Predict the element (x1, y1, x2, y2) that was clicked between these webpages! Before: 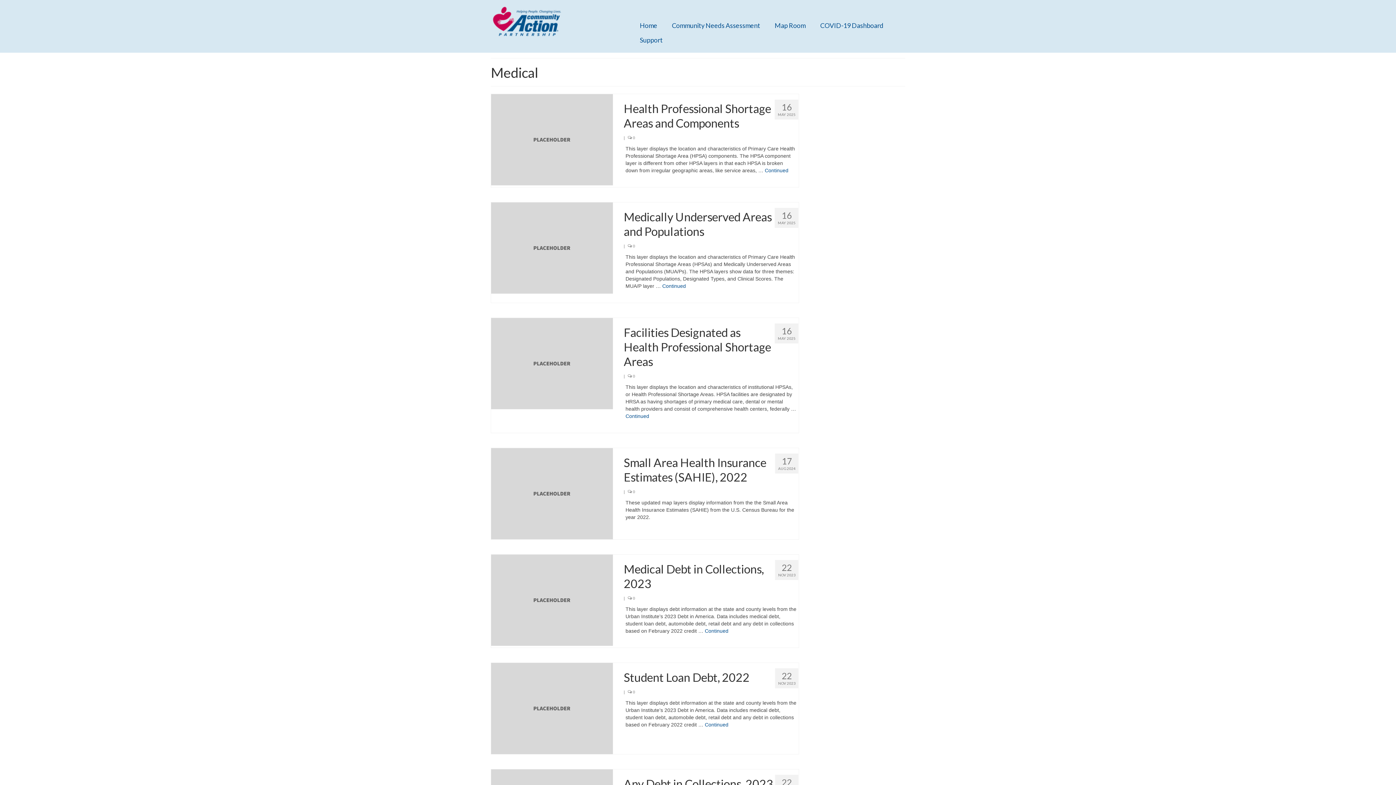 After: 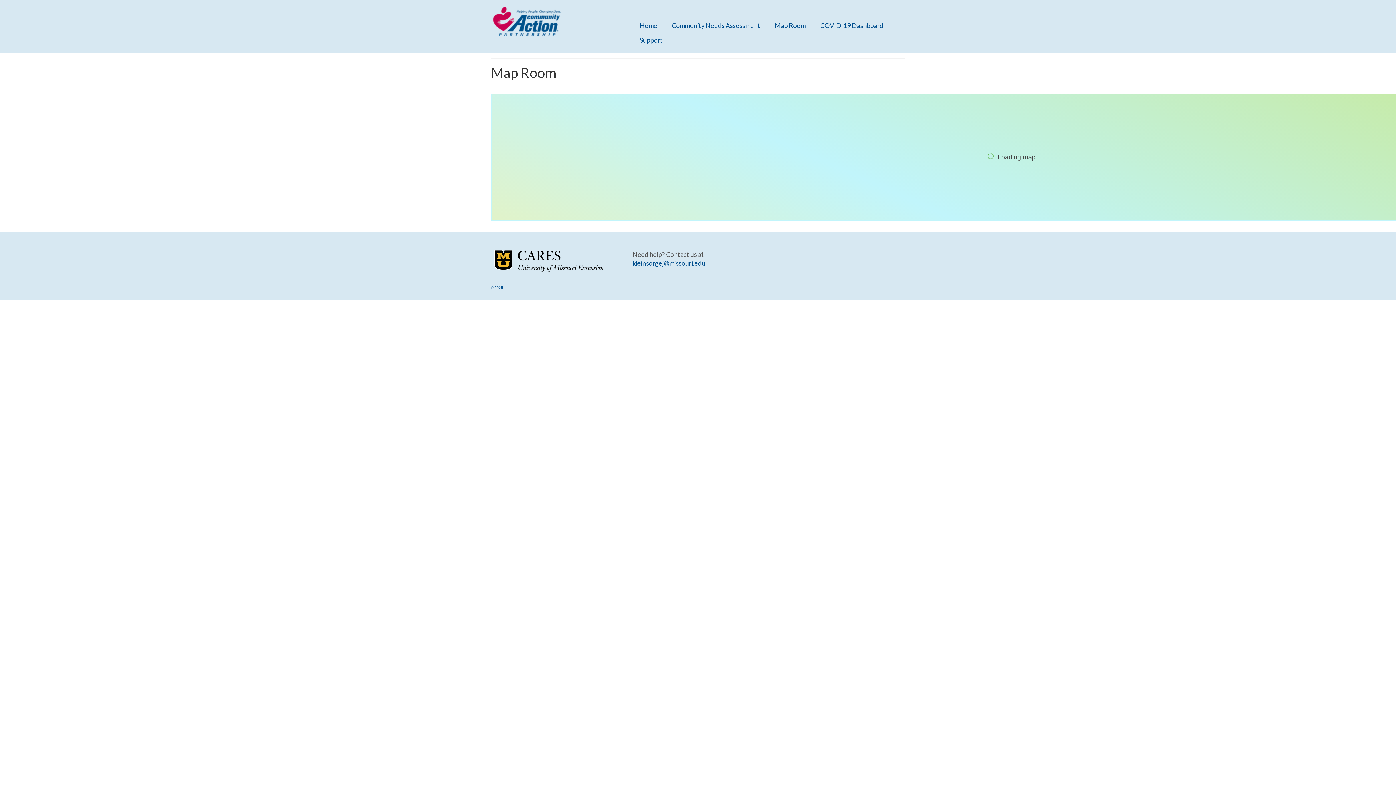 Action: label: Map Room bbox: (767, 18, 813, 32)